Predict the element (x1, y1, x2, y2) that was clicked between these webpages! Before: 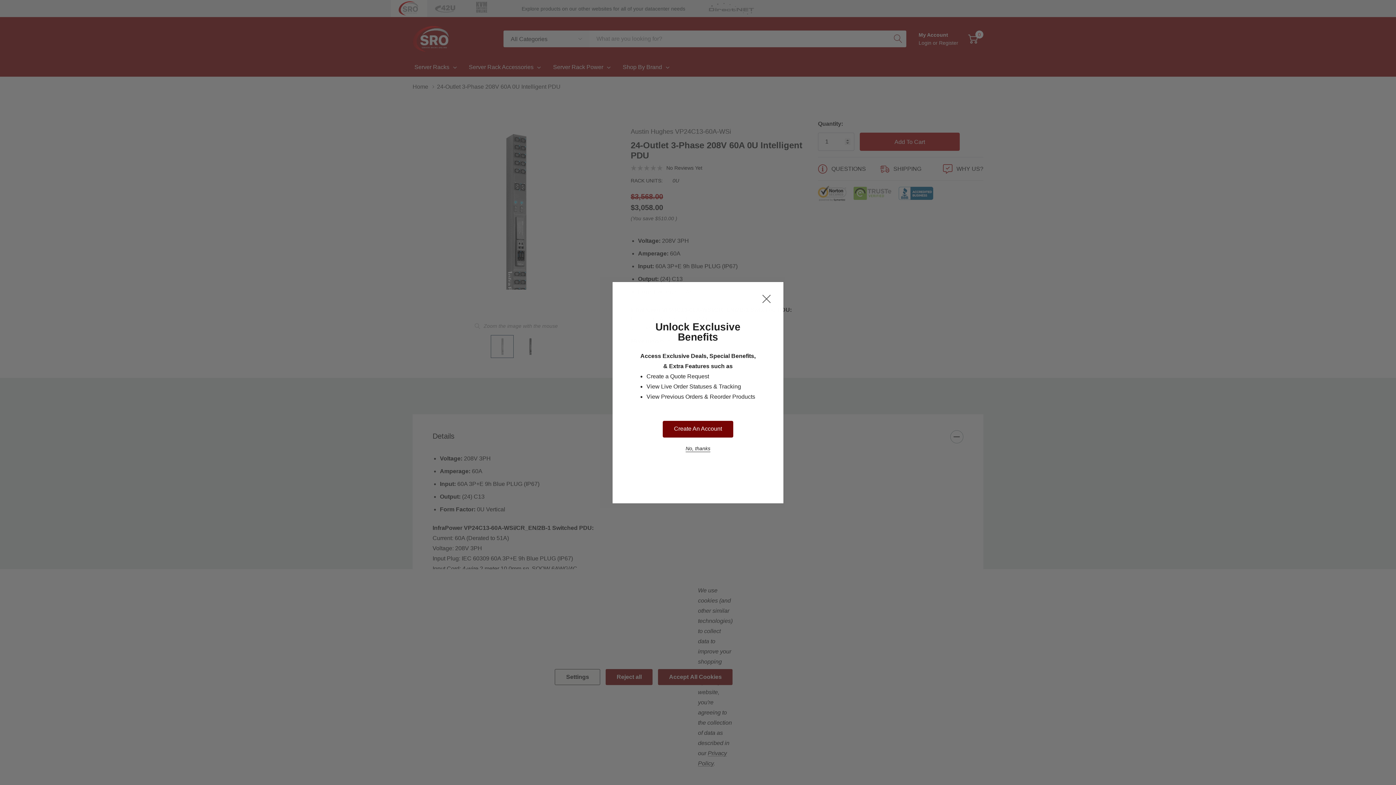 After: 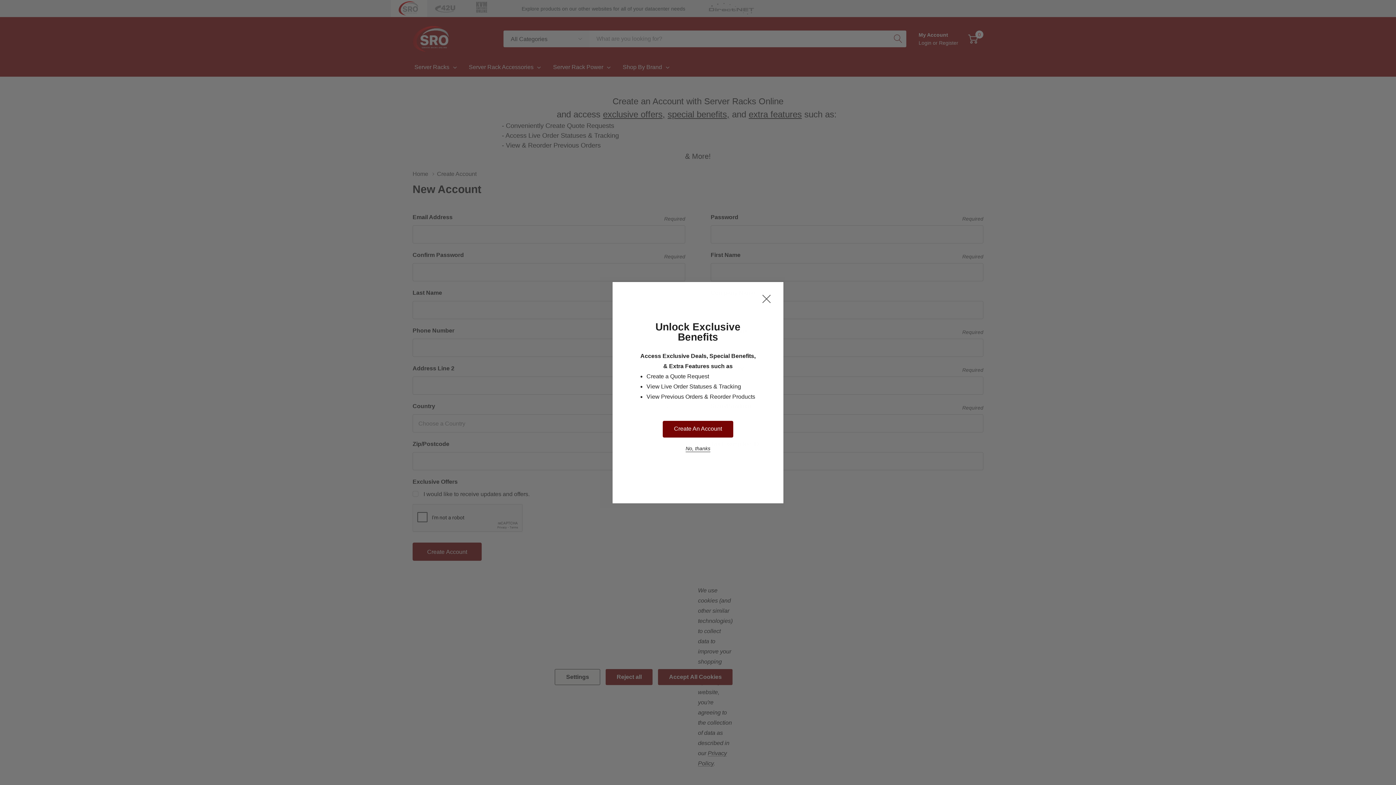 Action: label: Create An Account bbox: (662, 420, 733, 437)